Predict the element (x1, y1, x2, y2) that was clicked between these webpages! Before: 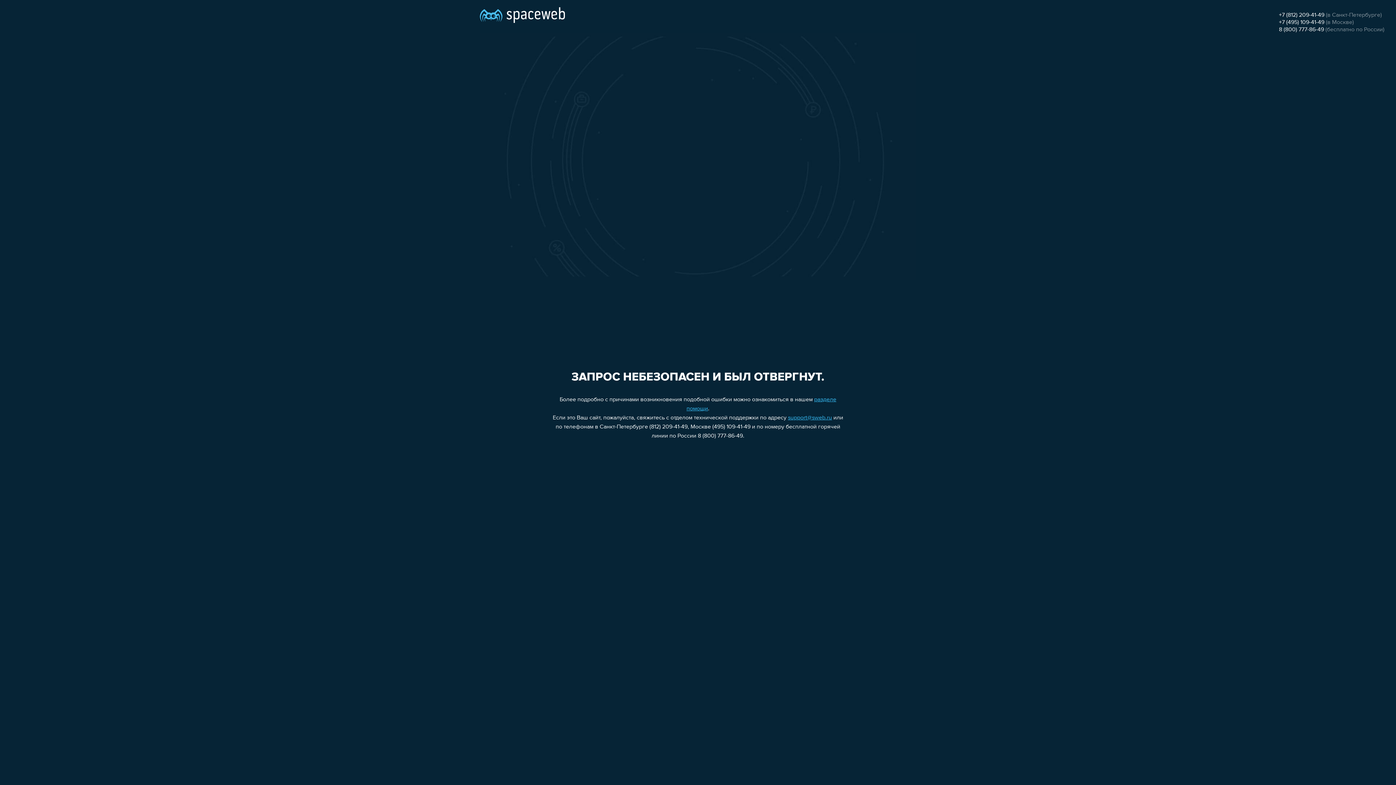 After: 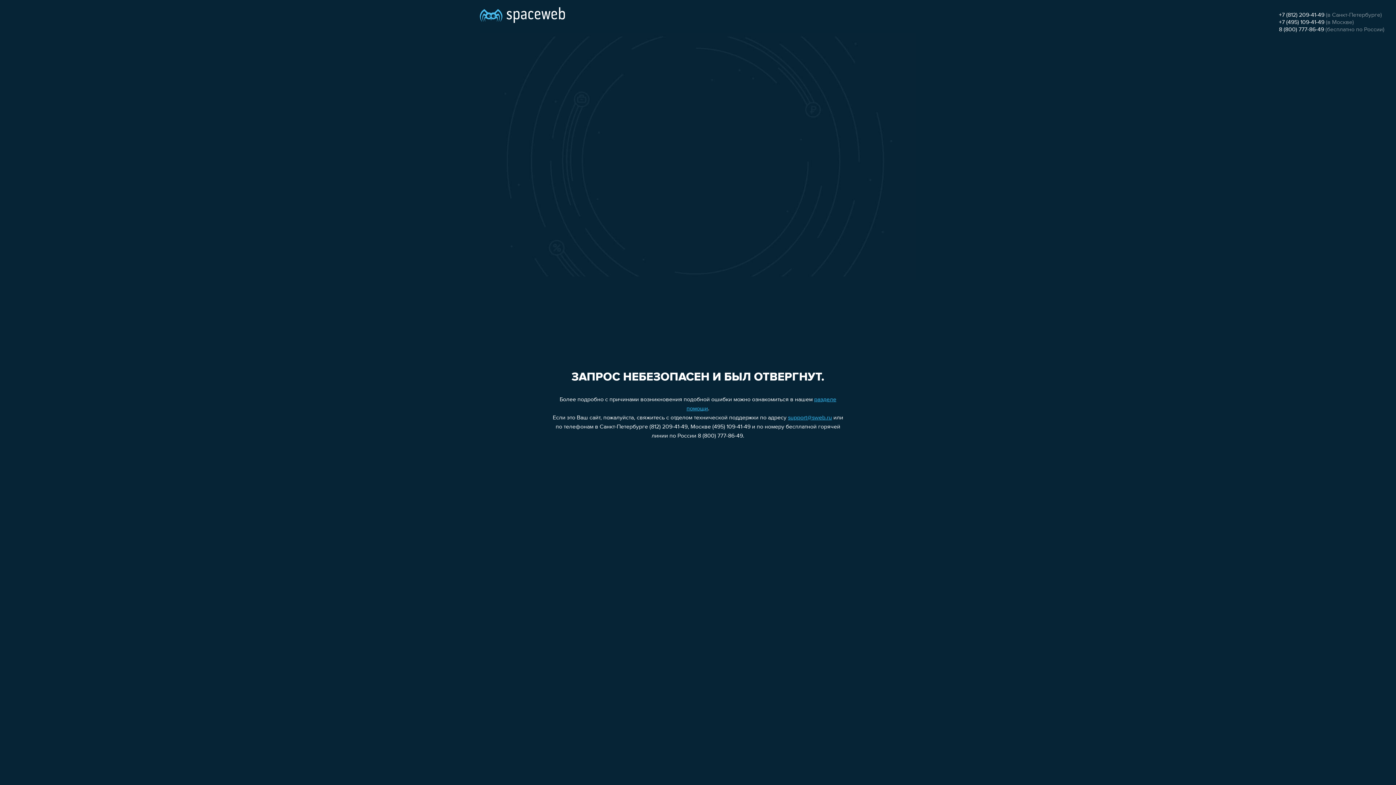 Action: bbox: (788, 415, 832, 421) label: support@sweb.ru